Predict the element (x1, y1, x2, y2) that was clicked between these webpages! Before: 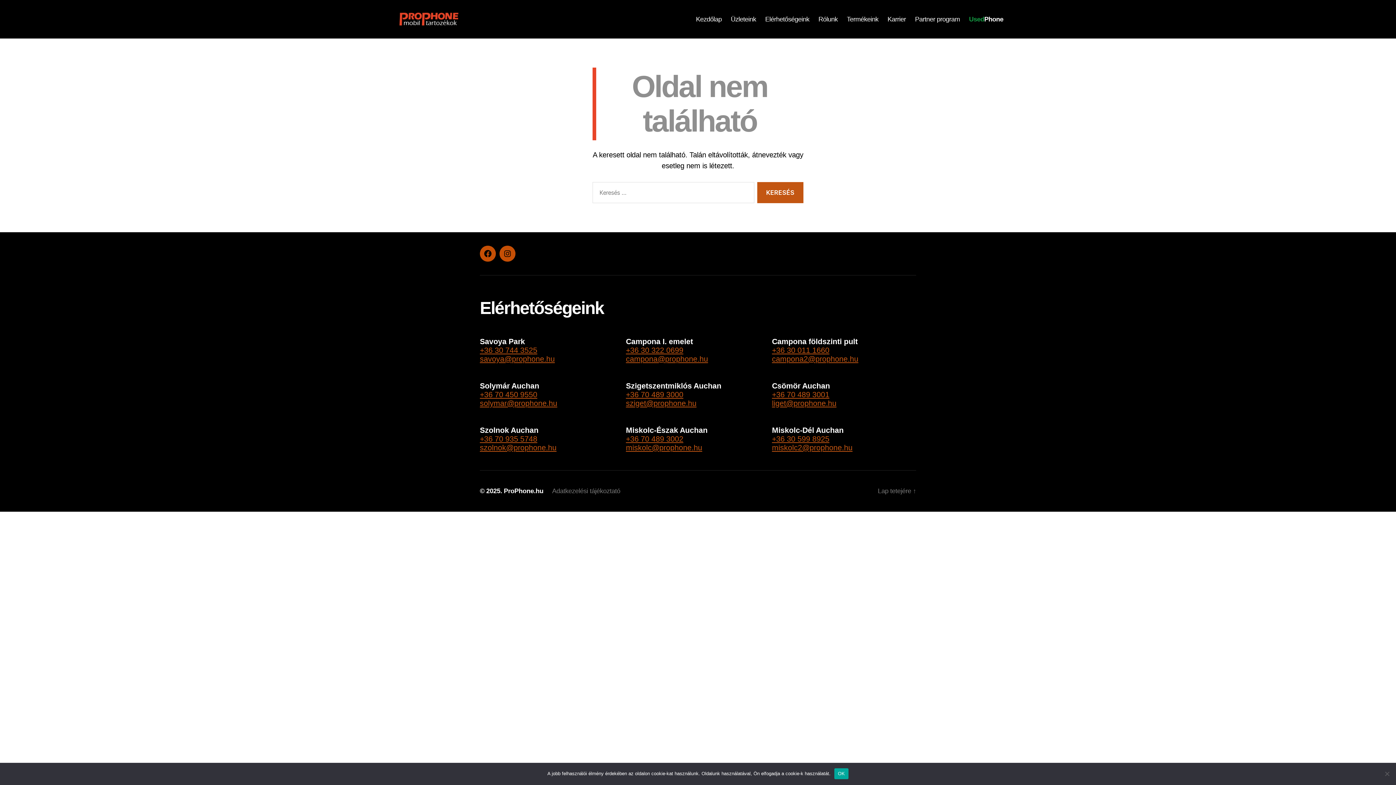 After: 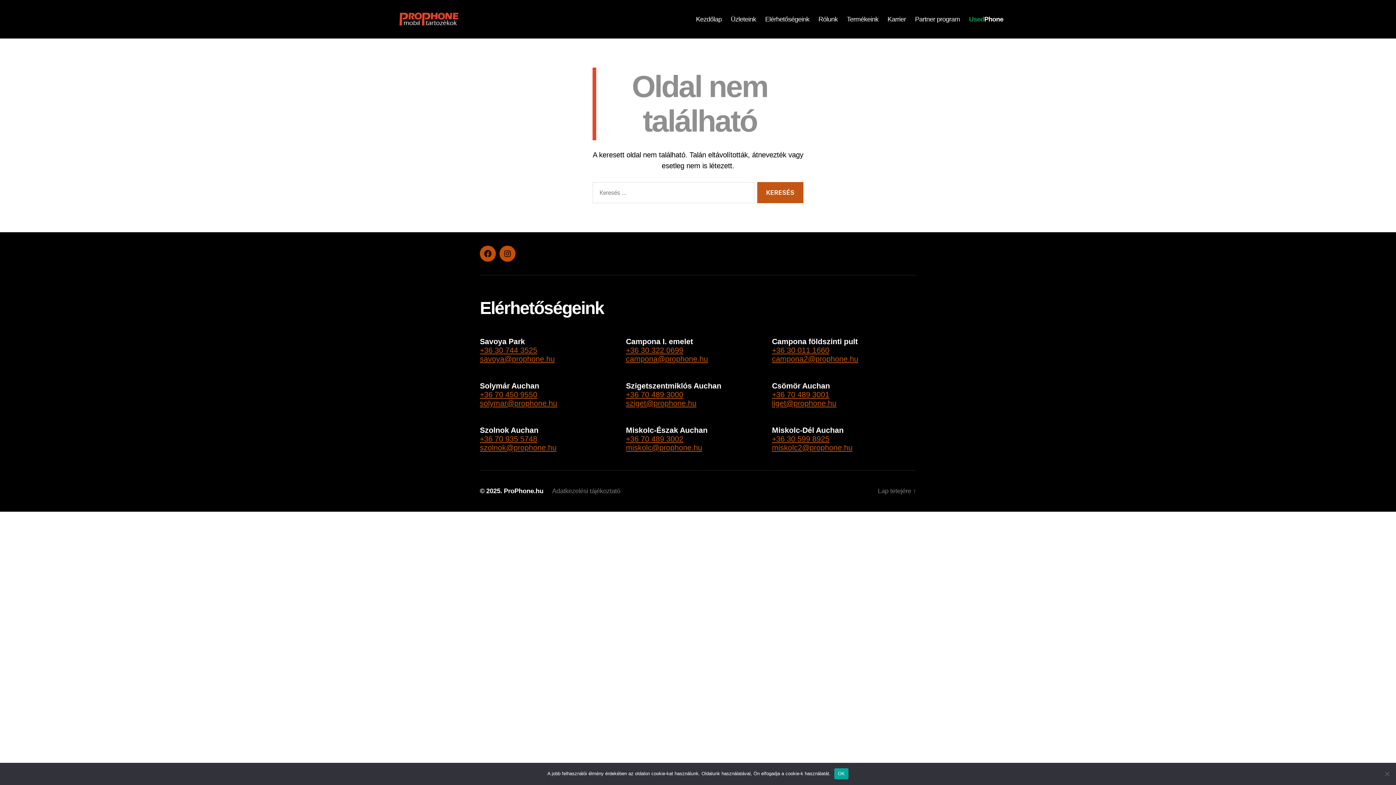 Action: bbox: (765, 15, 809, 23) label: Elérhetőségeink